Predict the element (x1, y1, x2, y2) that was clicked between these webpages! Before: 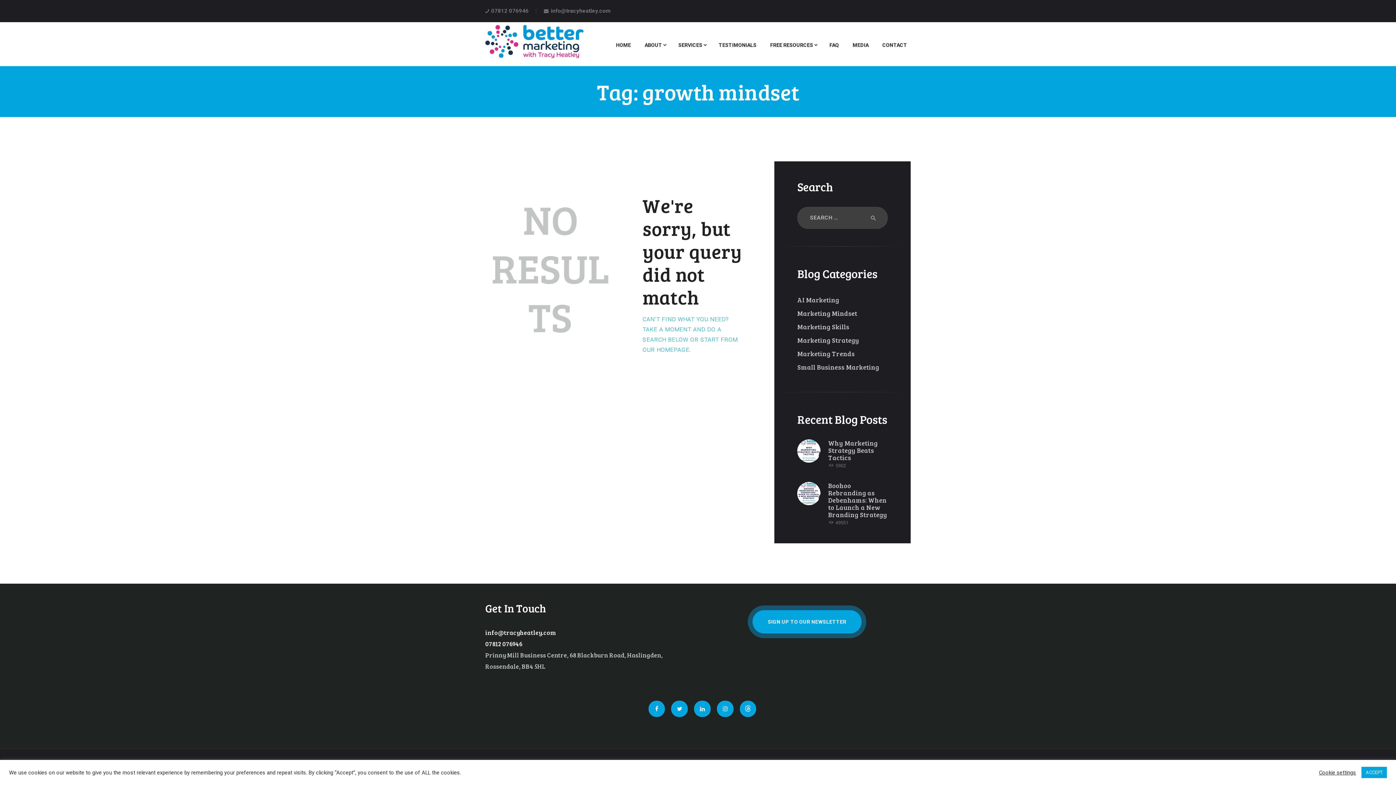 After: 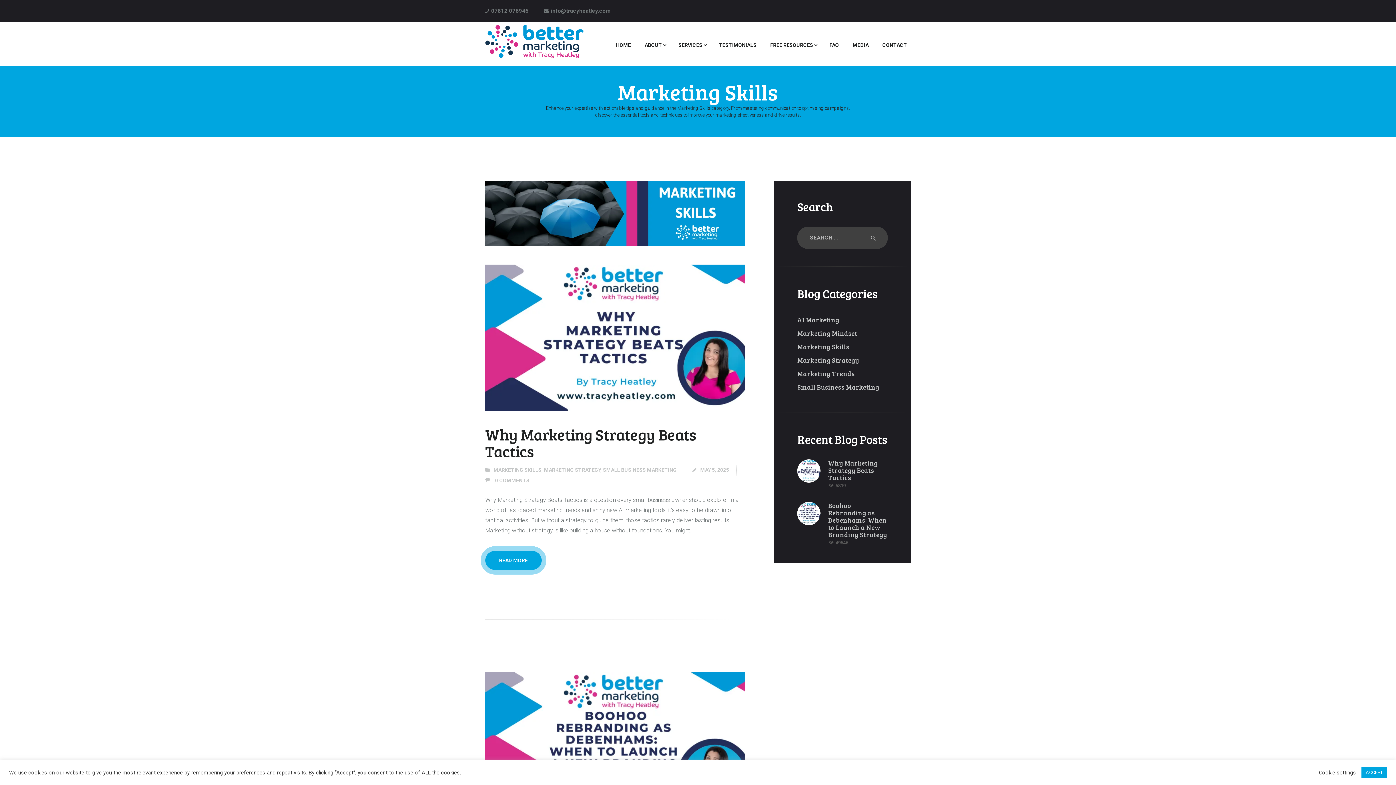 Action: bbox: (797, 322, 849, 331) label: Marketing Skills